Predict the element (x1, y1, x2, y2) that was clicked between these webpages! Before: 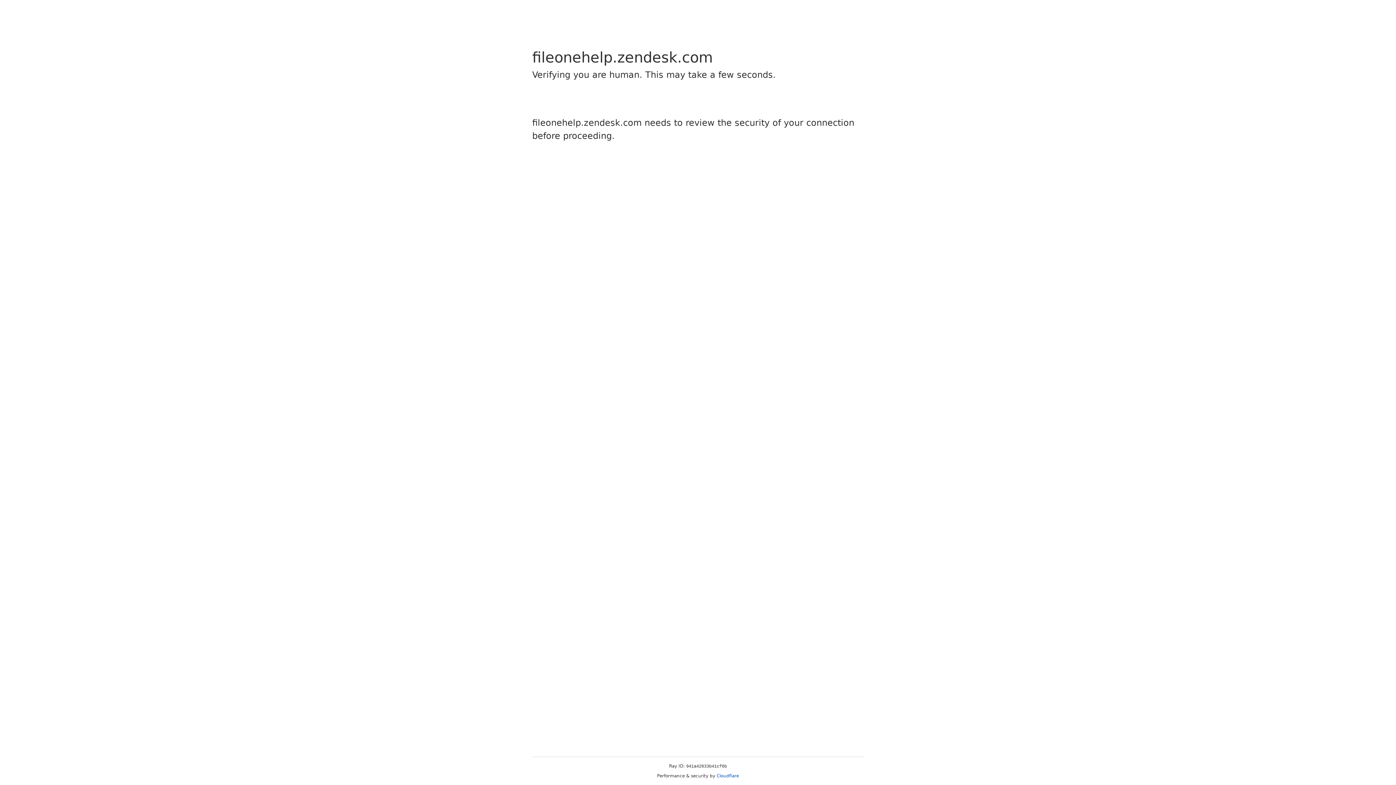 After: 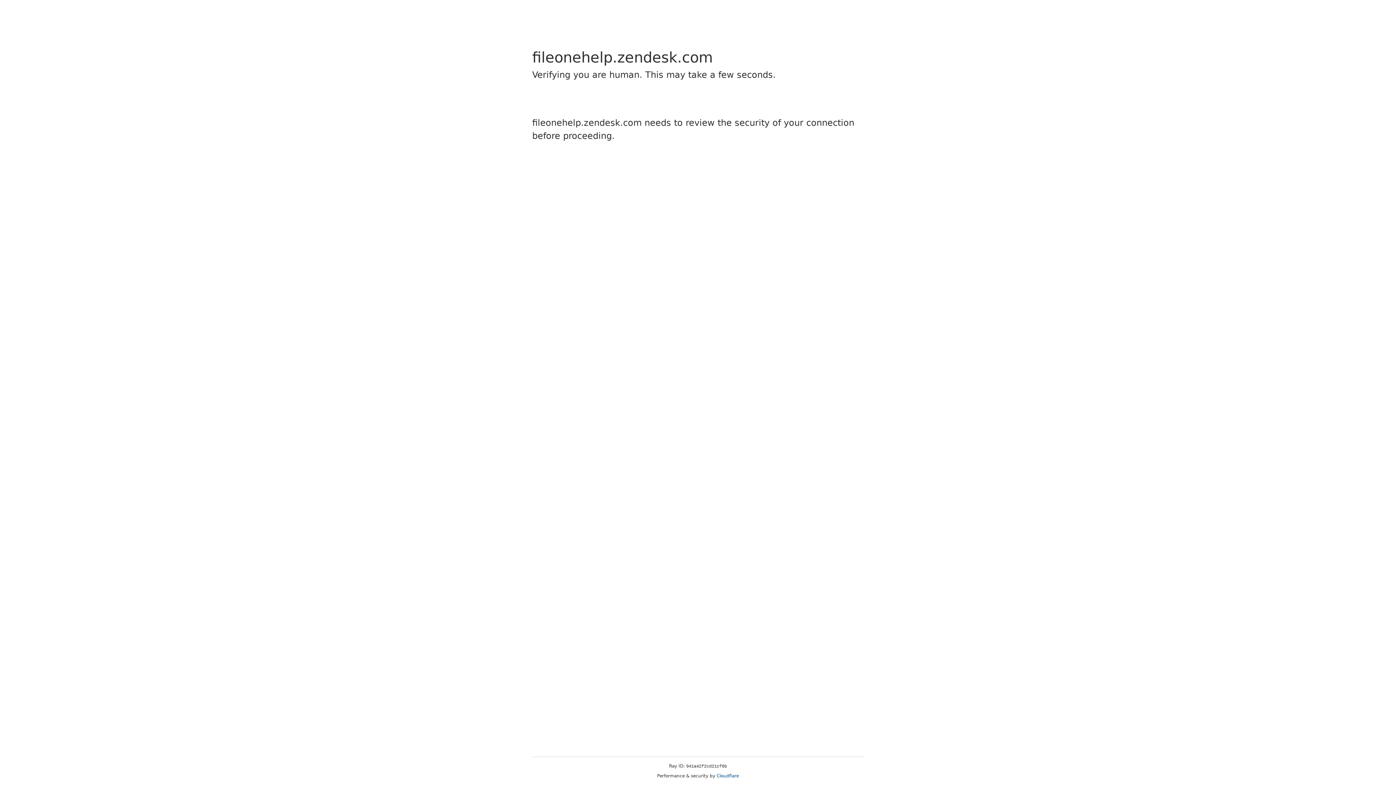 Action: bbox: (716, 773, 739, 778) label: Cloudflare